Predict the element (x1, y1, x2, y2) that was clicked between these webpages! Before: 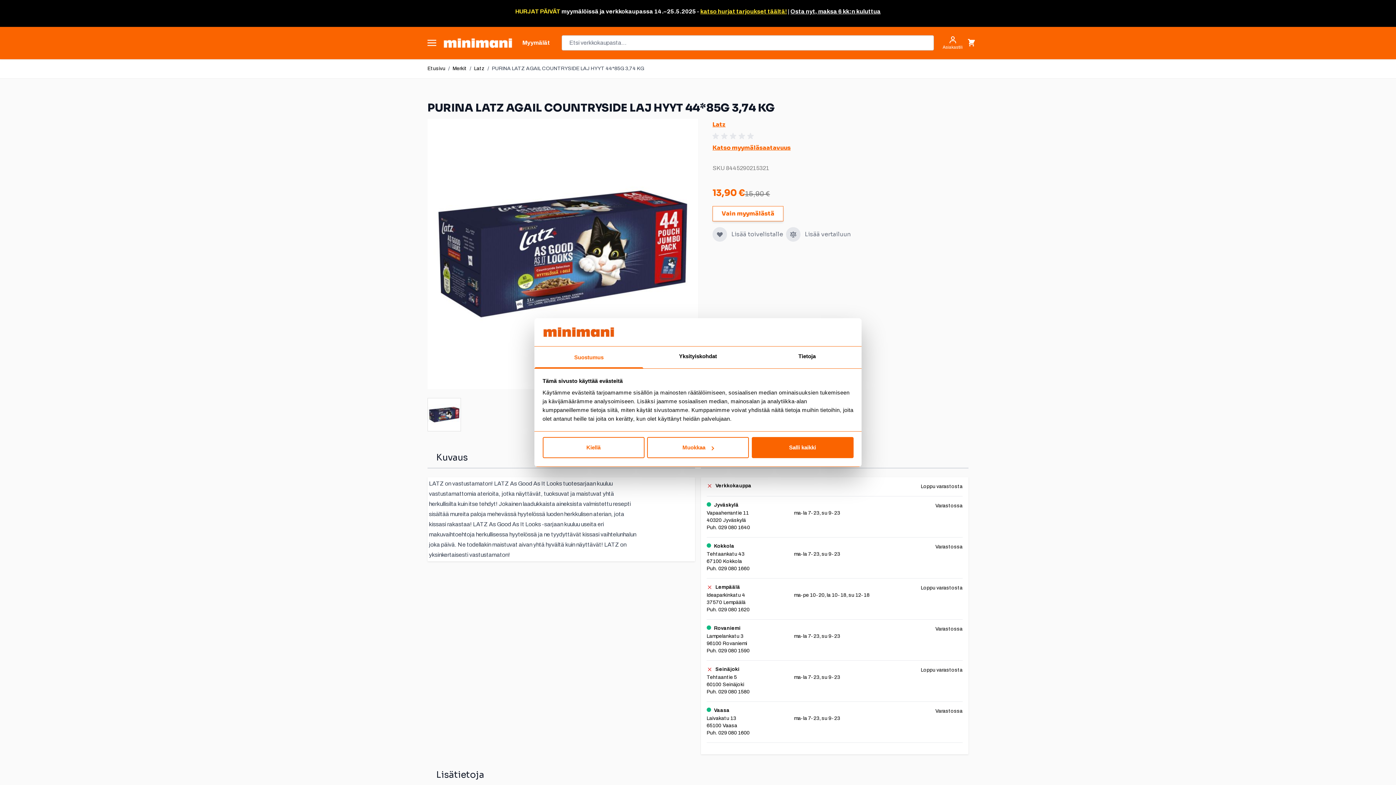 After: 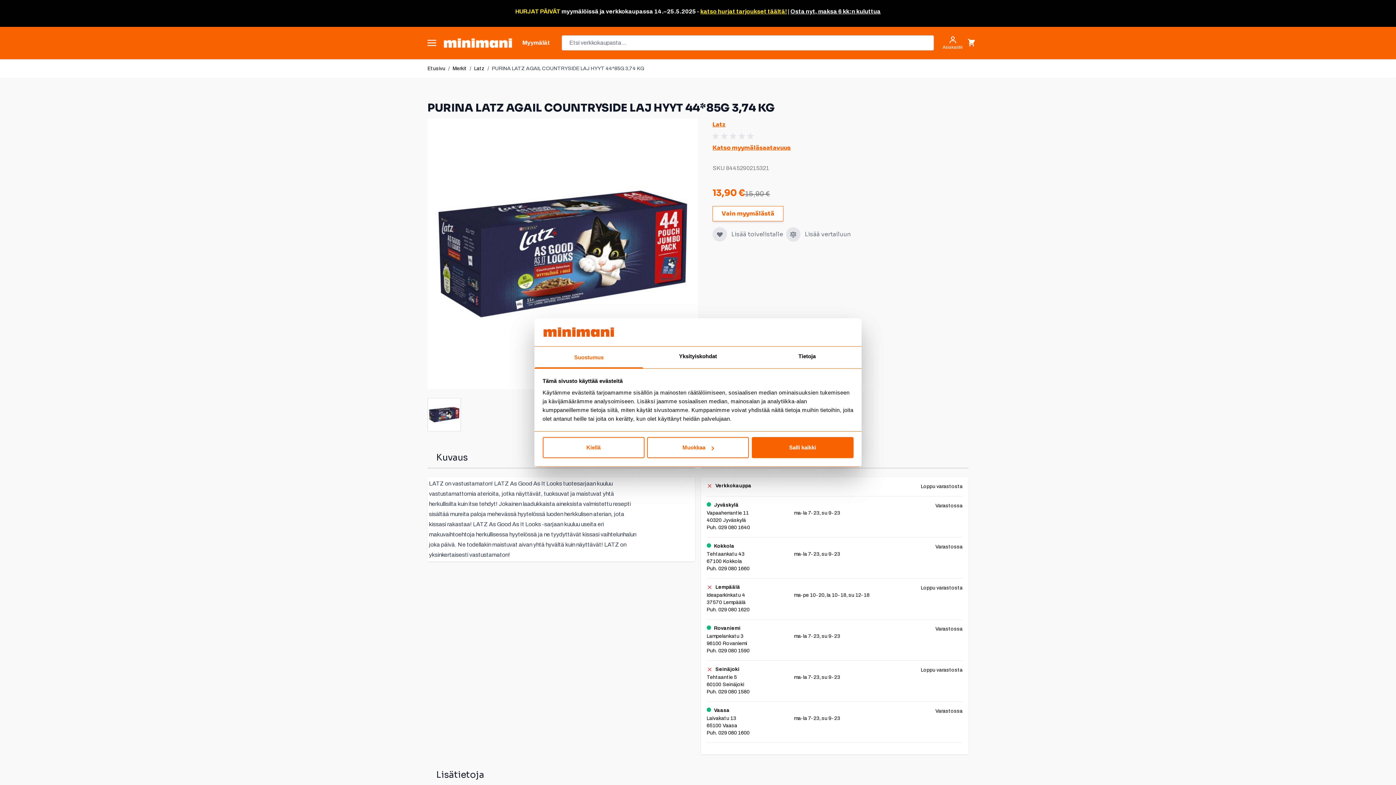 Action: bbox: (967, 38, 976, 47) label: Cart